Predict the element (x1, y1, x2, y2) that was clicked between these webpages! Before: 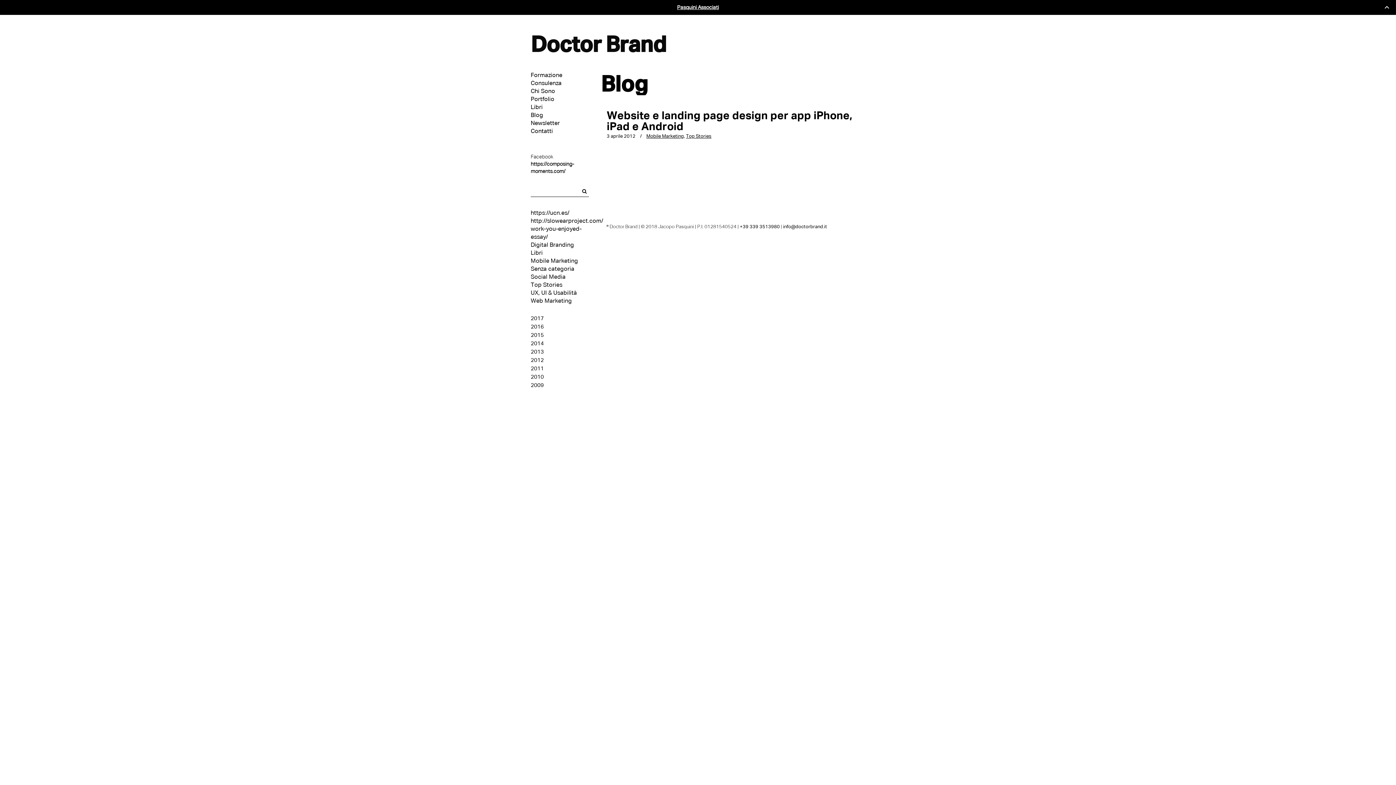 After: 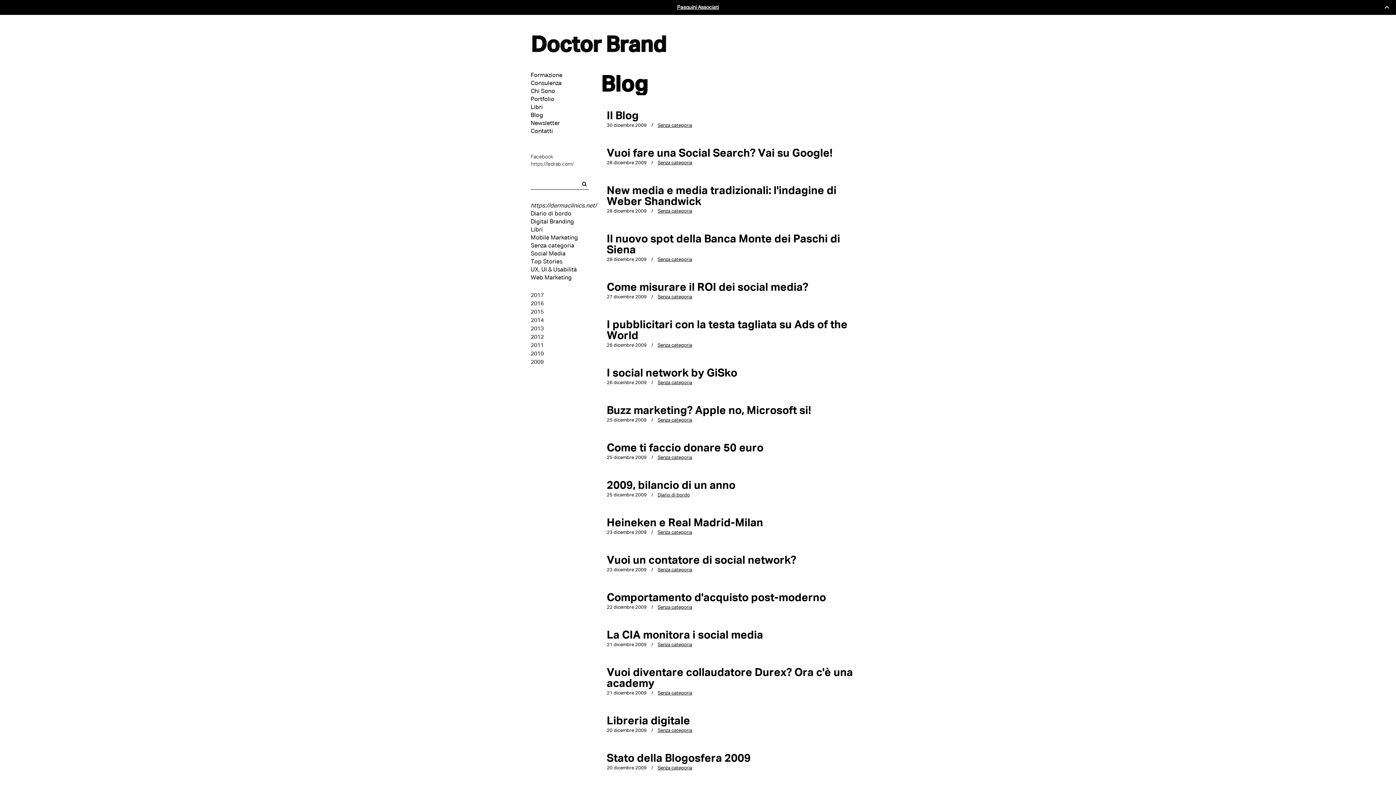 Action: label: 2009 bbox: (530, 382, 544, 388)